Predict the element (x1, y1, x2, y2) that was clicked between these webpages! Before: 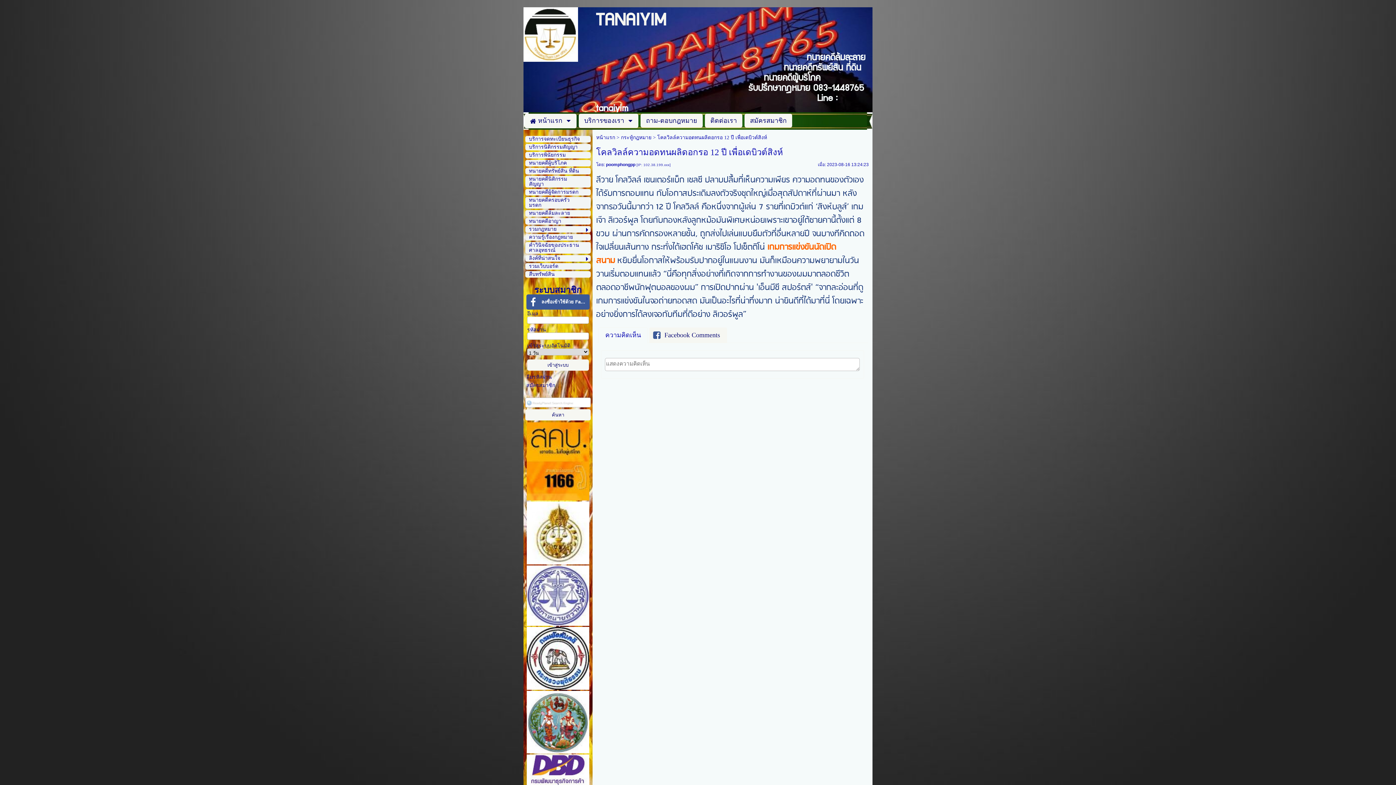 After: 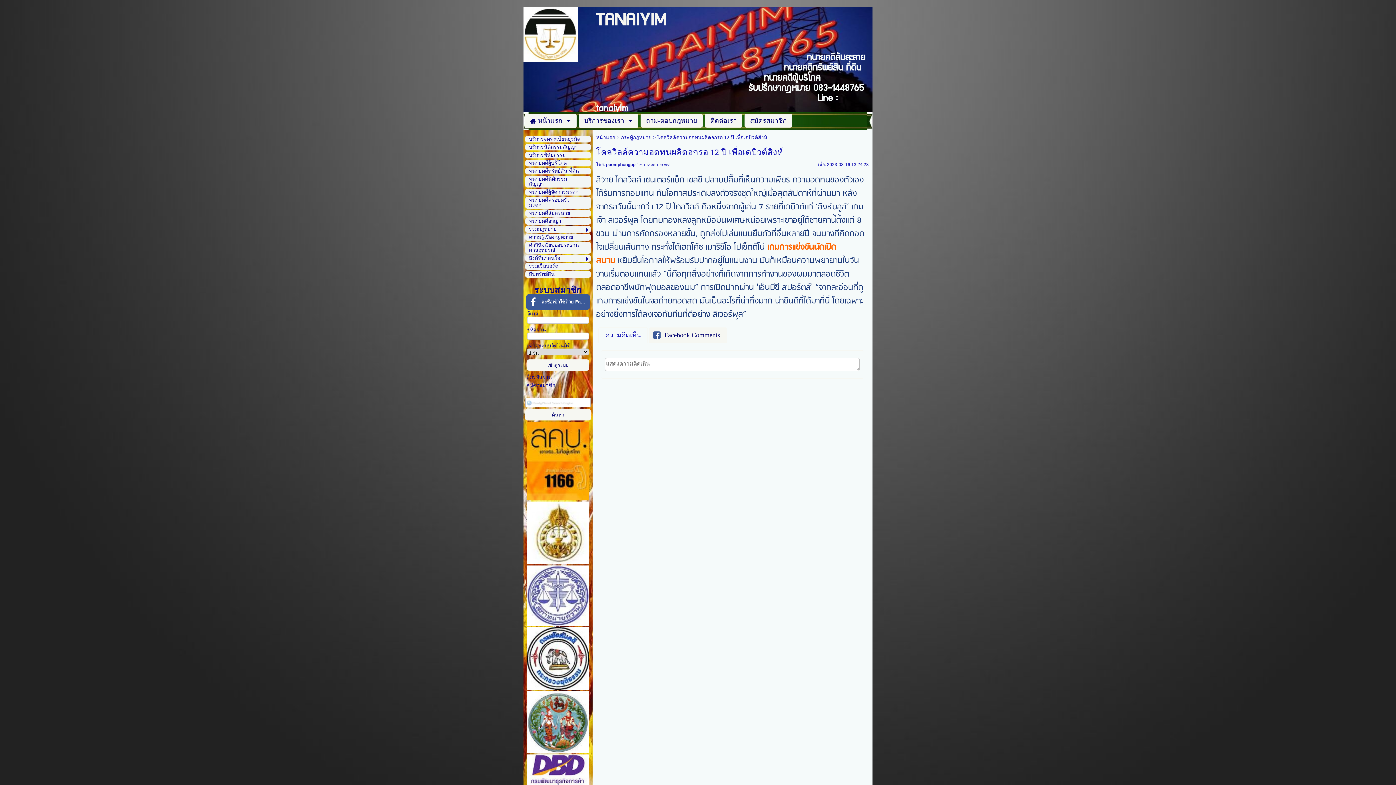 Action: bbox: (526, 560, 589, 565)